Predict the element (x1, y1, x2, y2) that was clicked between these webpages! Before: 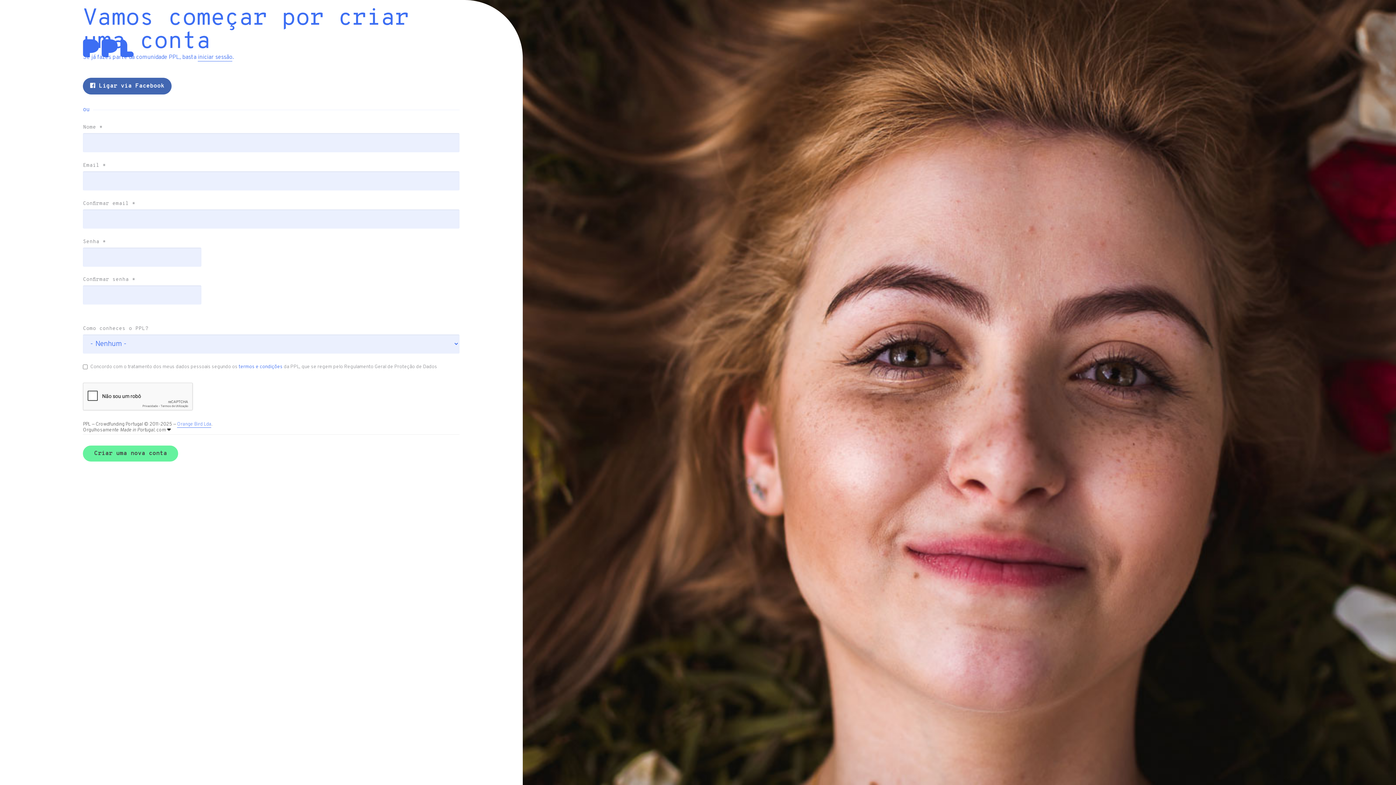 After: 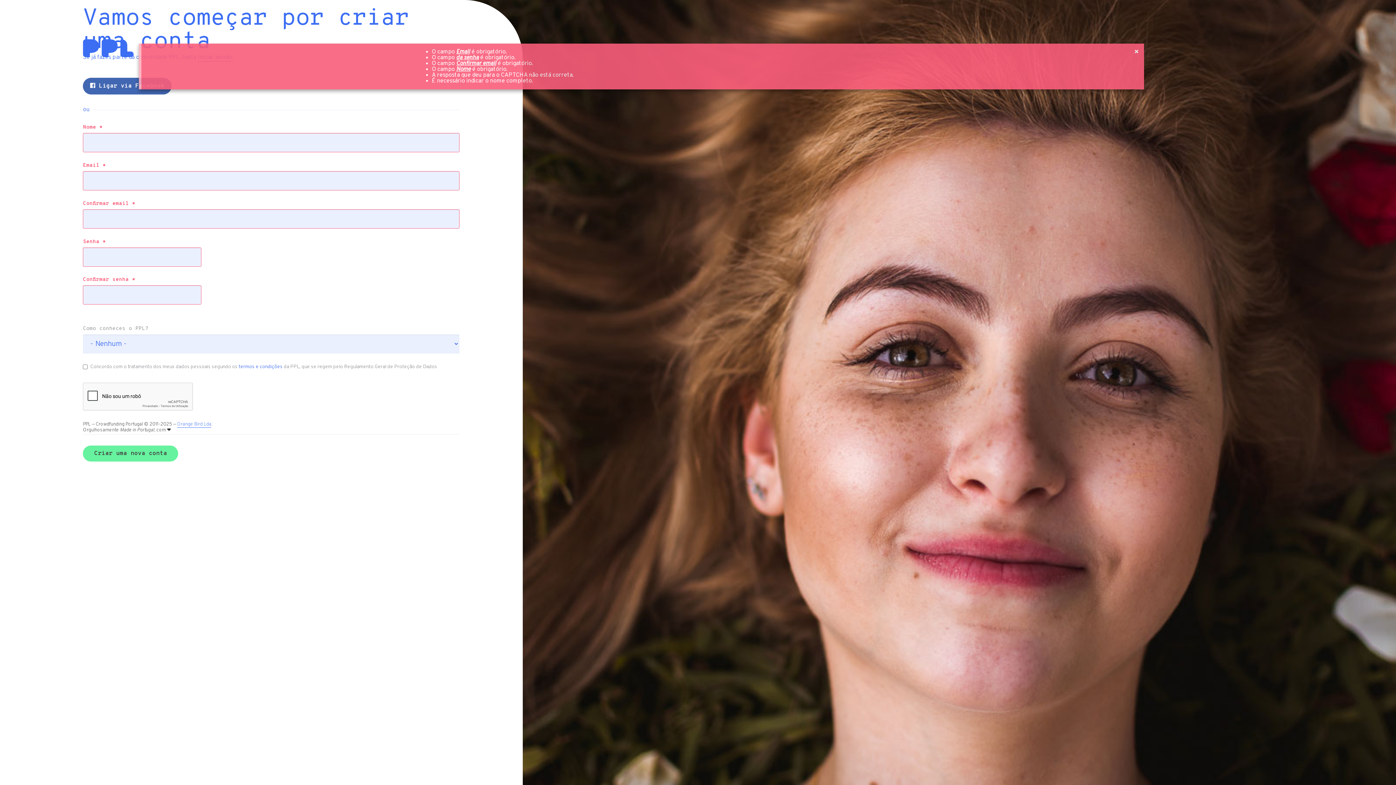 Action: bbox: (83, 445, 178, 461) label: Criar uma nova conta